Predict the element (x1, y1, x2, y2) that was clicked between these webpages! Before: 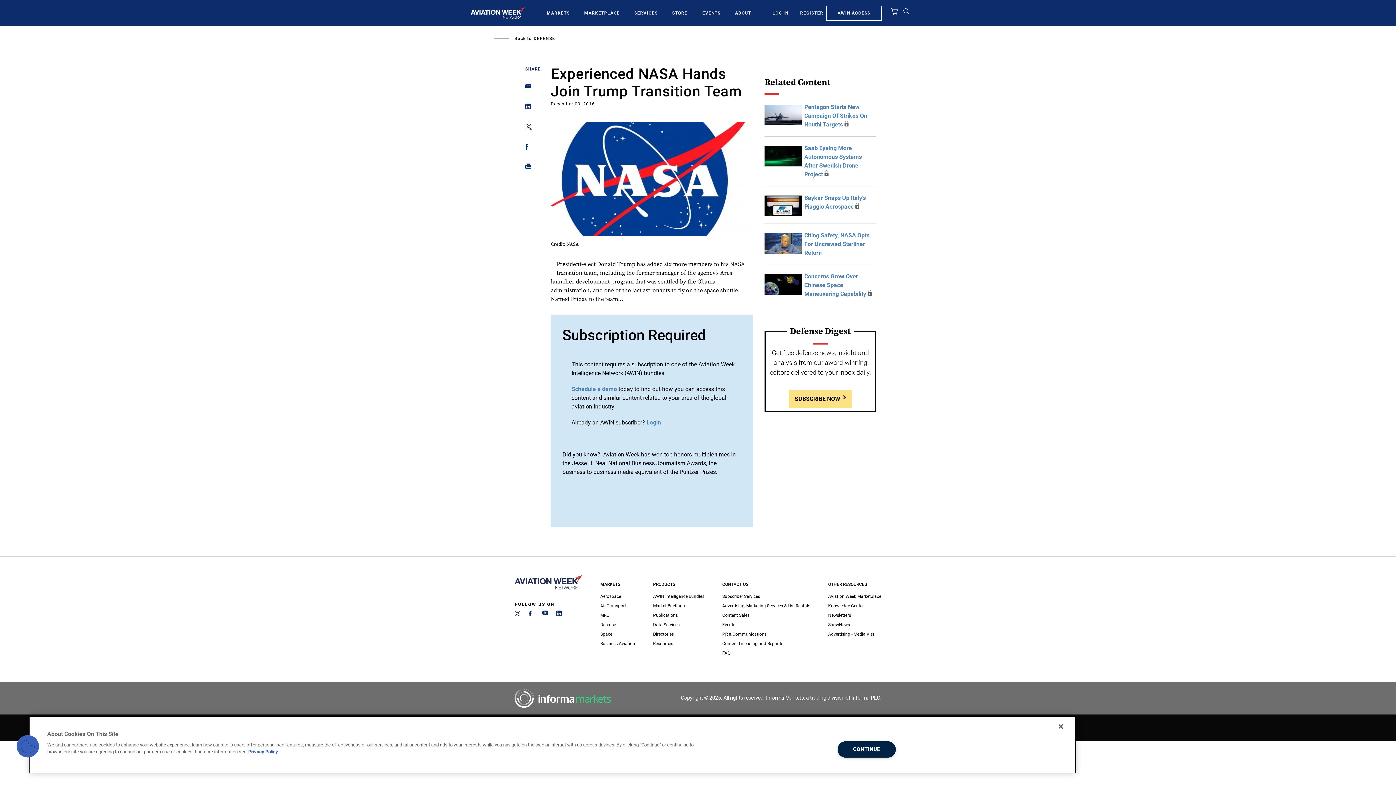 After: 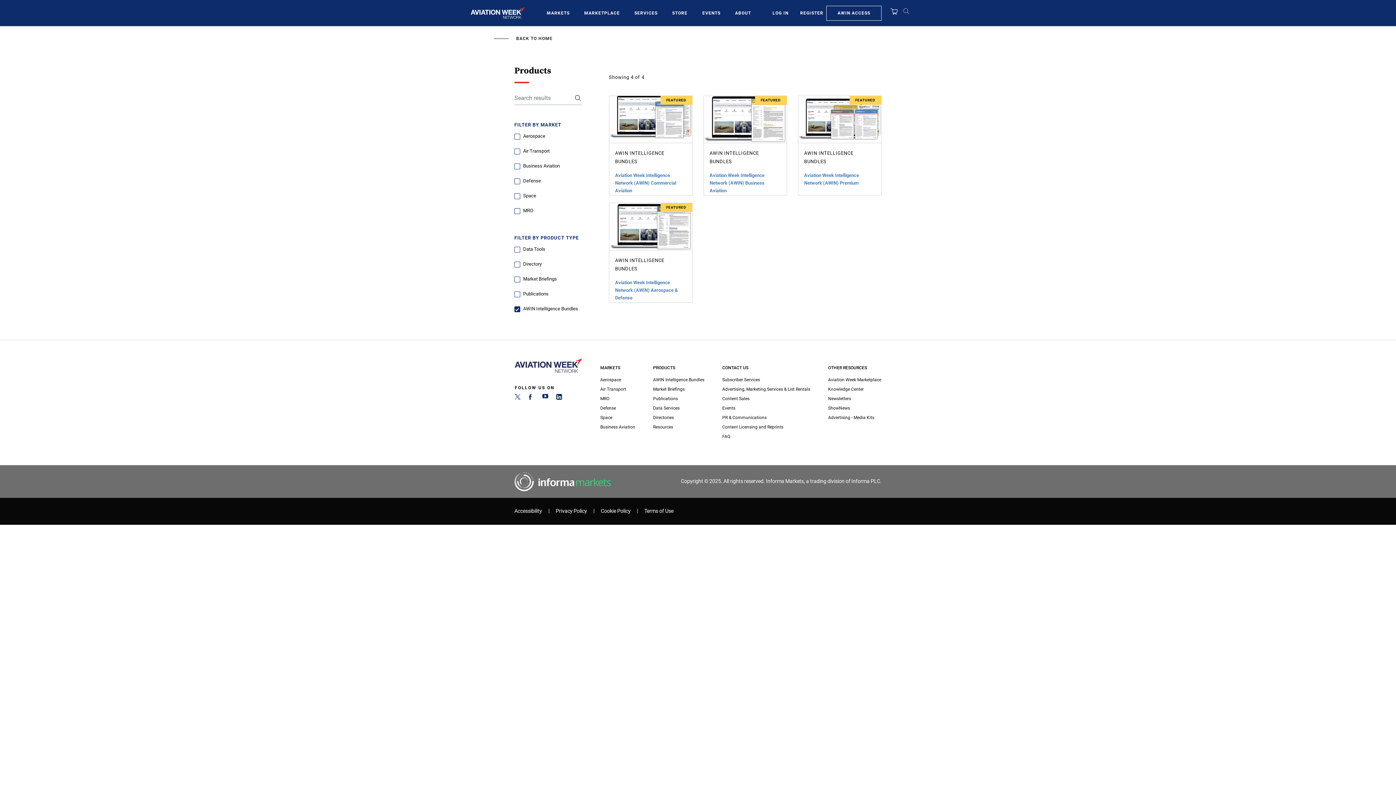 Action: label: AWIN Intelligence Bundles bbox: (653, 592, 704, 601)